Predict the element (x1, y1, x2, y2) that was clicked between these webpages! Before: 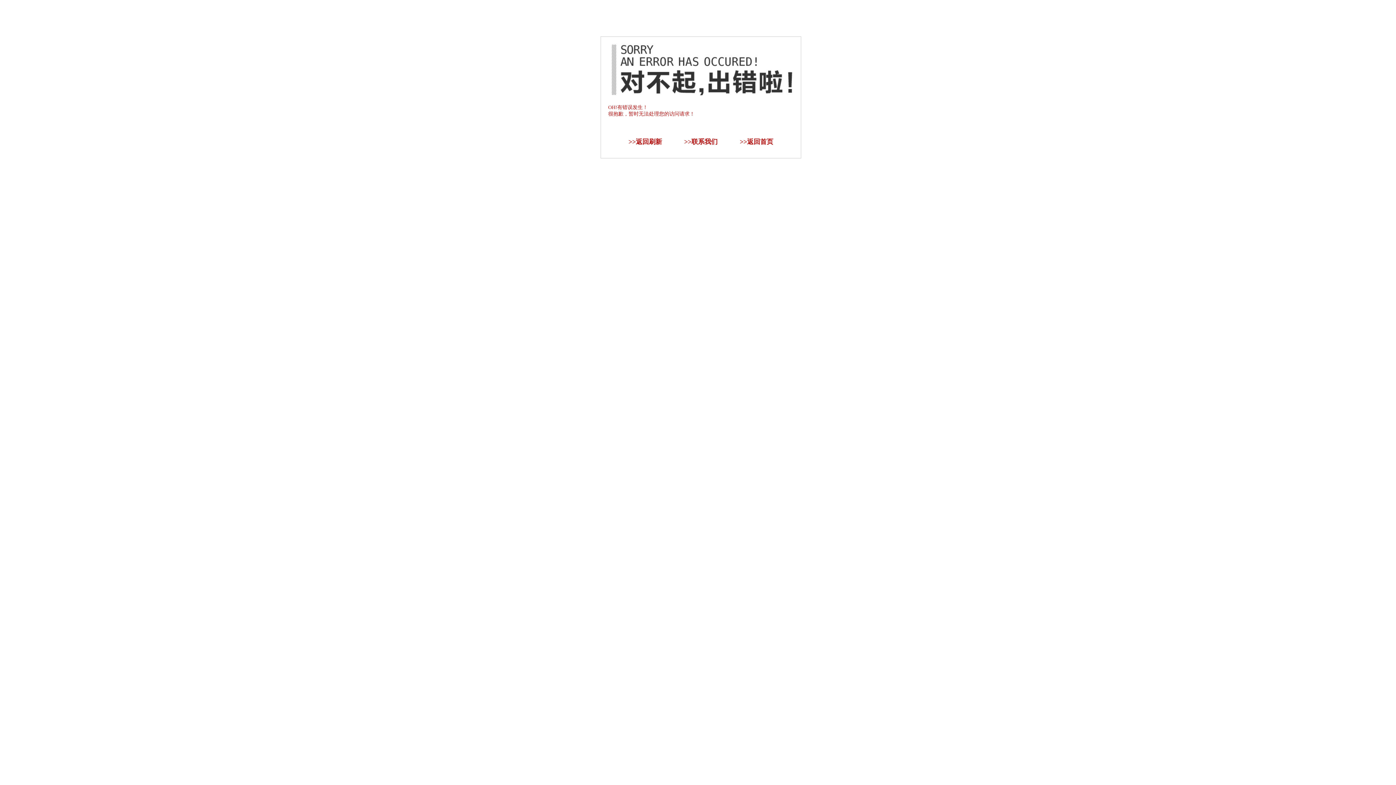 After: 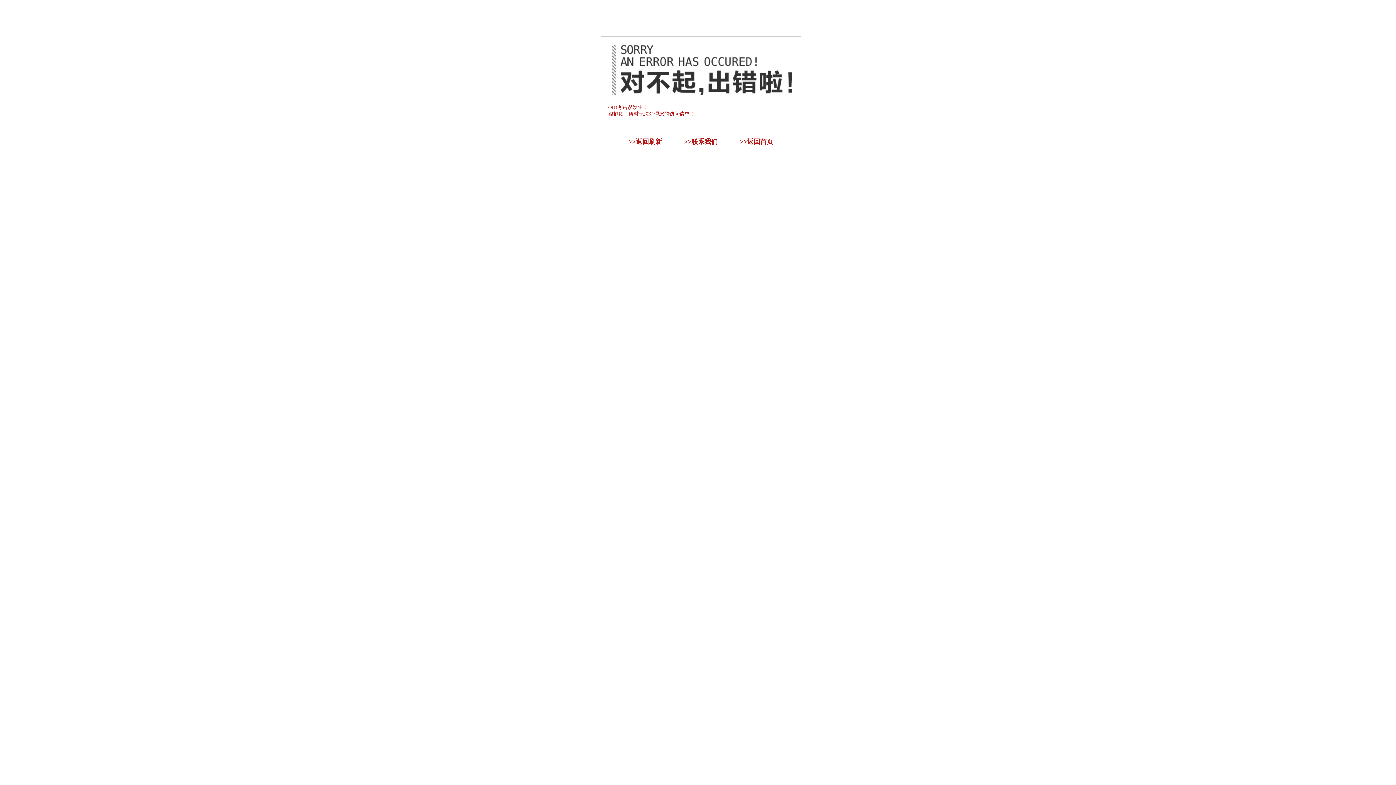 Action: bbox: (636, 138, 662, 145) label: 返回刷新